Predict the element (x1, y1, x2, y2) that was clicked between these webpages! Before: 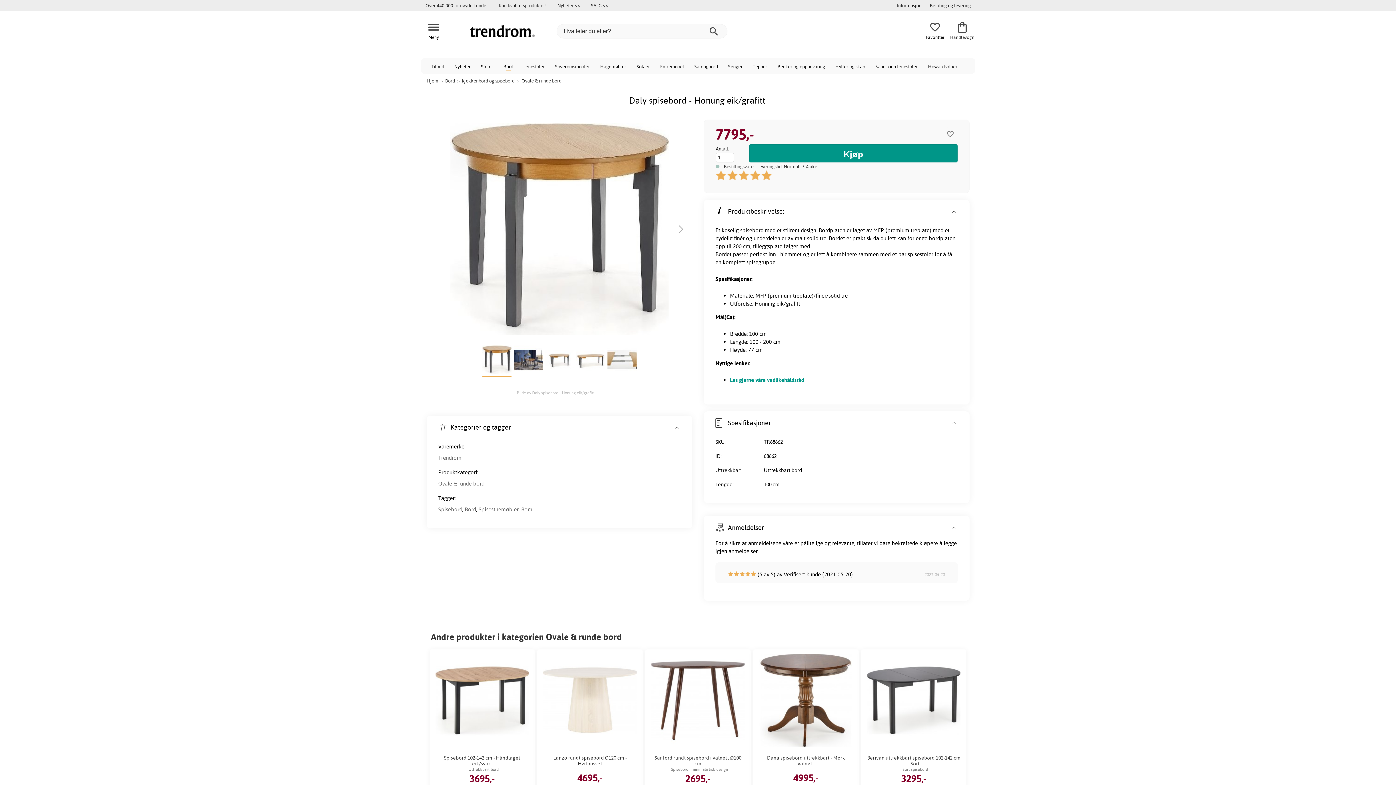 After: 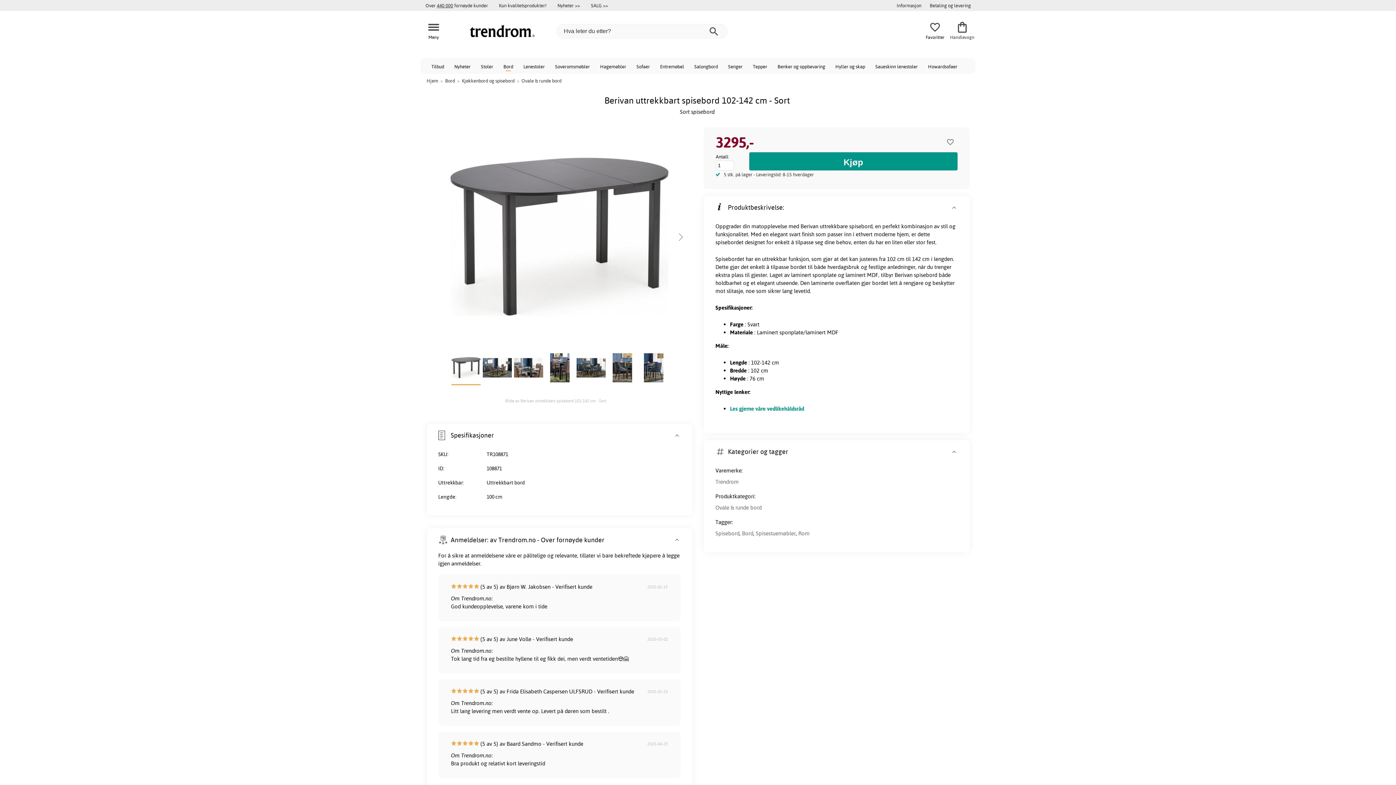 Action: label: Berivan uttrekkbart spisebord 102-142 cm - Sort
Sort spisebord
3295,-
På lager
 Se alle variasjoner  bbox: (861, 649, 966, 822)